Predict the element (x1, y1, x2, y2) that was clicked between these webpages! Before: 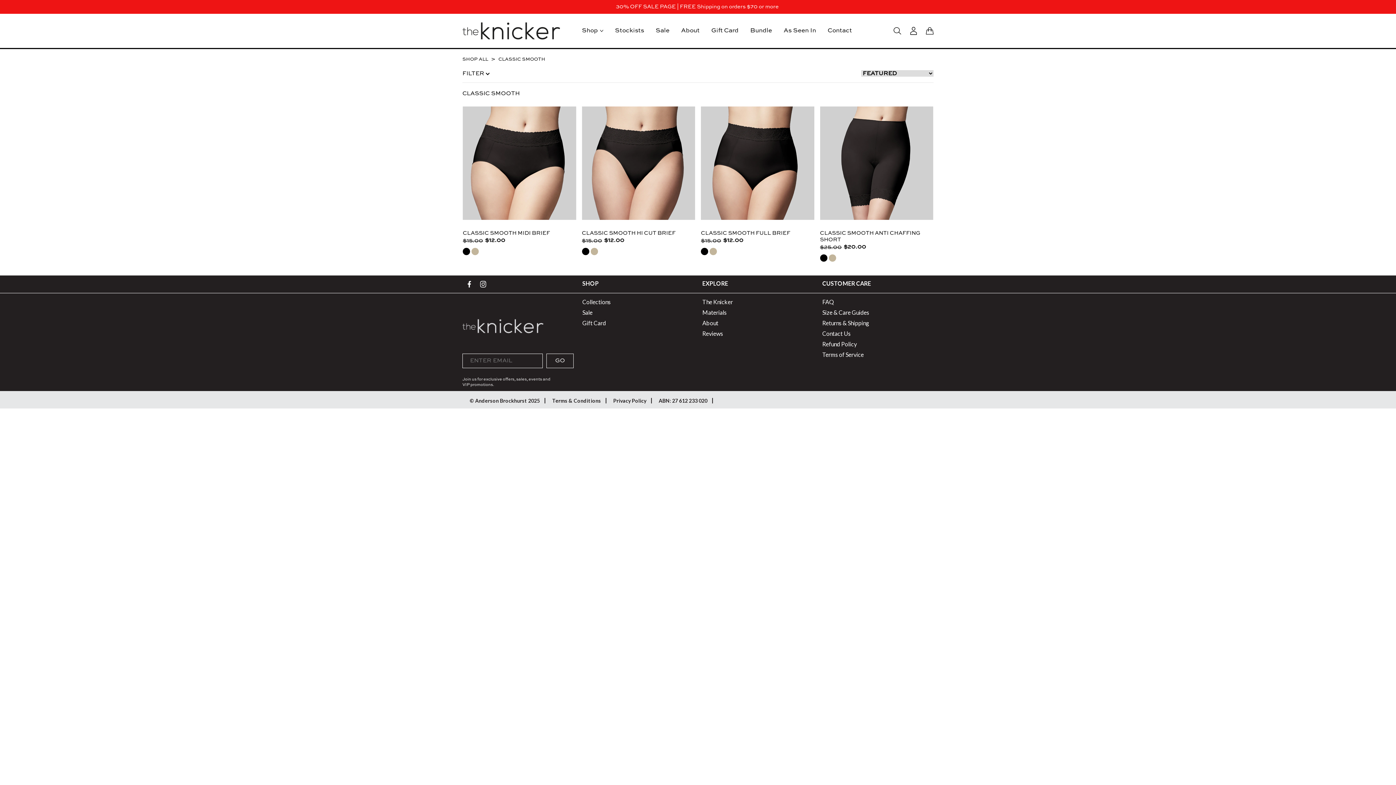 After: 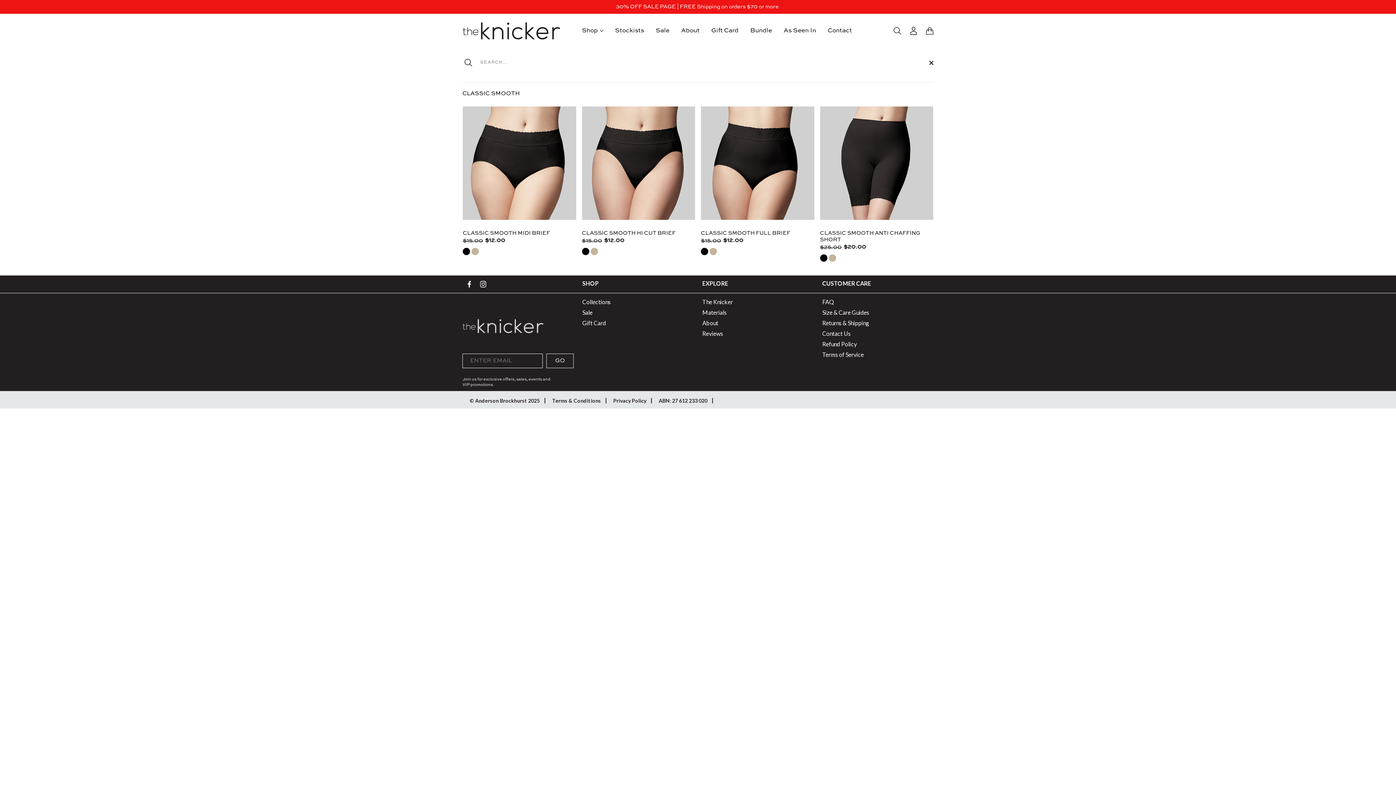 Action: bbox: (893, 27, 906, 34)